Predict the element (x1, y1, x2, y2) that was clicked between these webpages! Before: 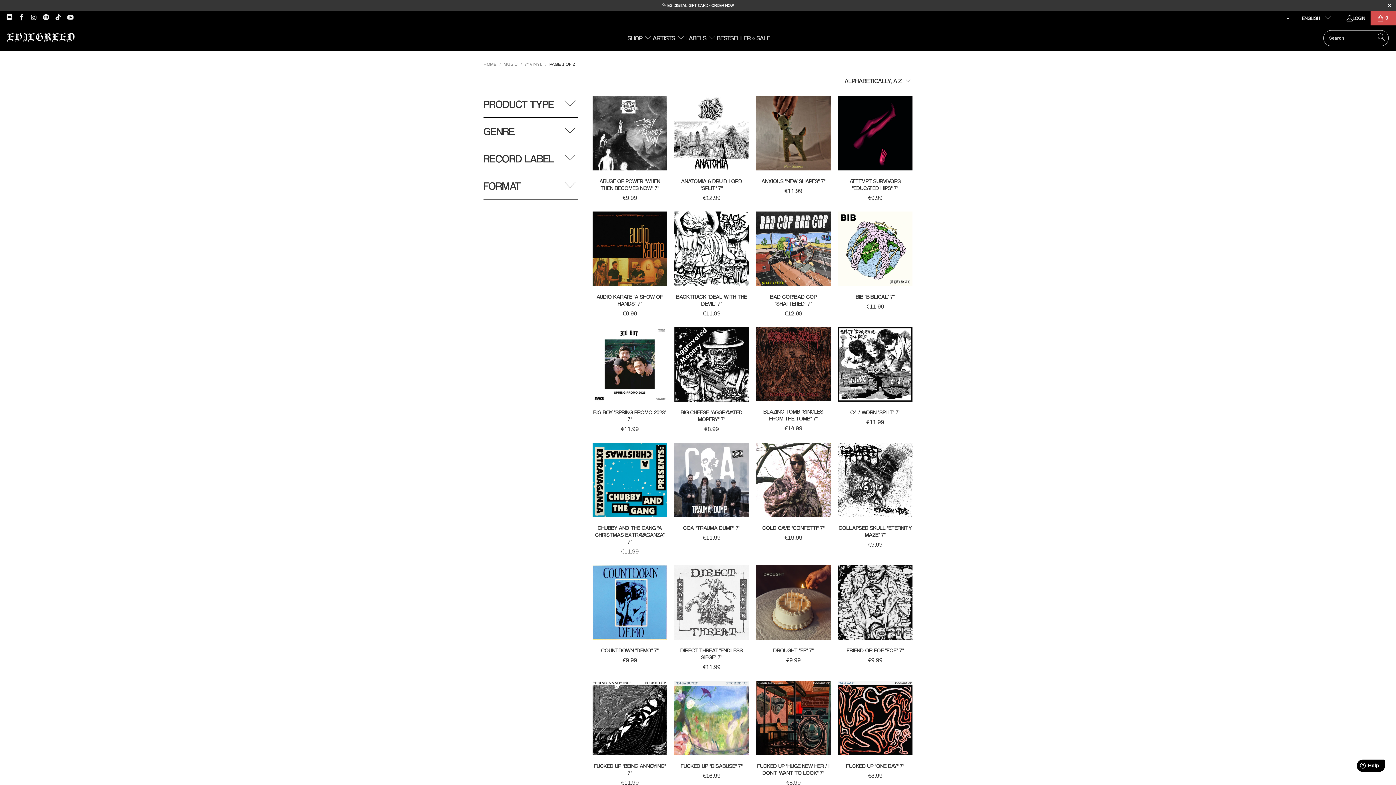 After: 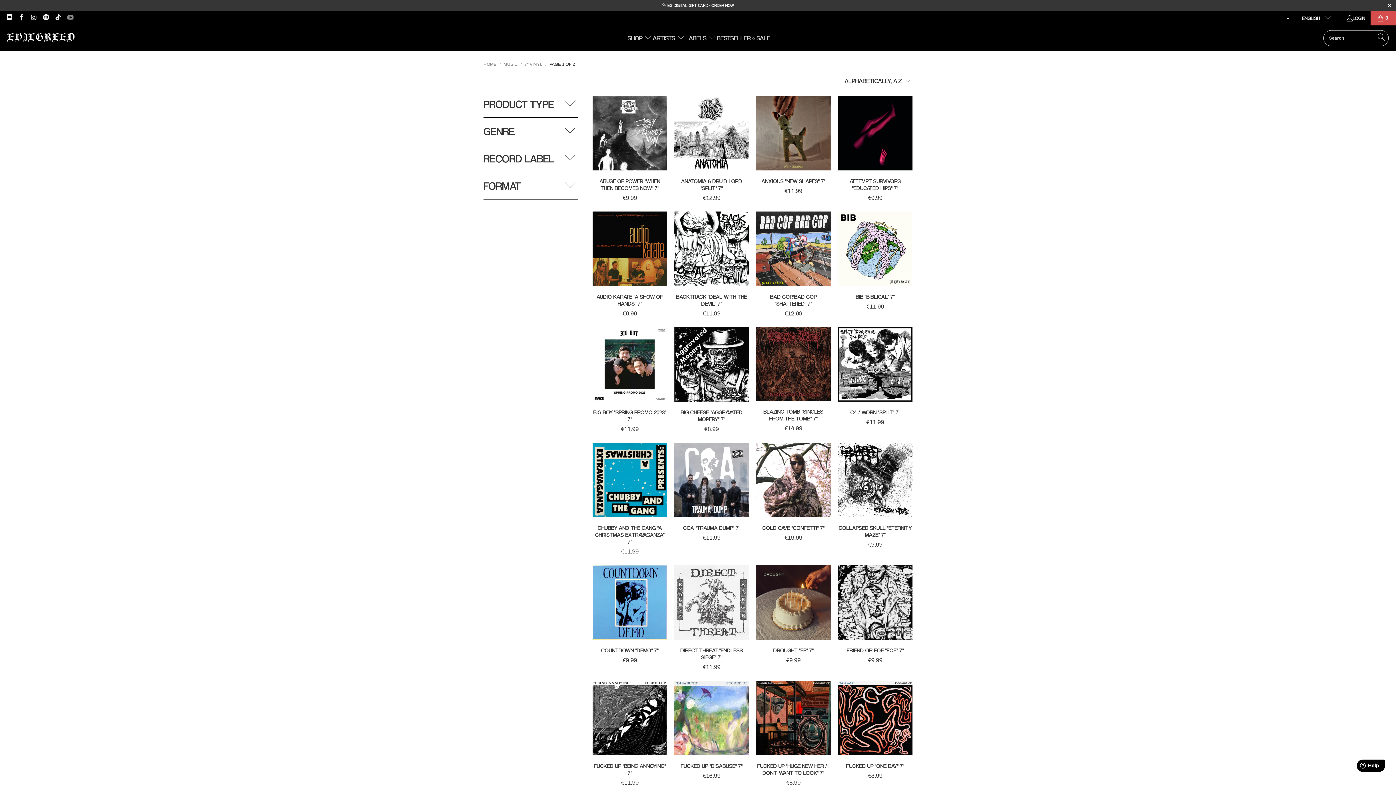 Action: bbox: (66, 15, 73, 21)